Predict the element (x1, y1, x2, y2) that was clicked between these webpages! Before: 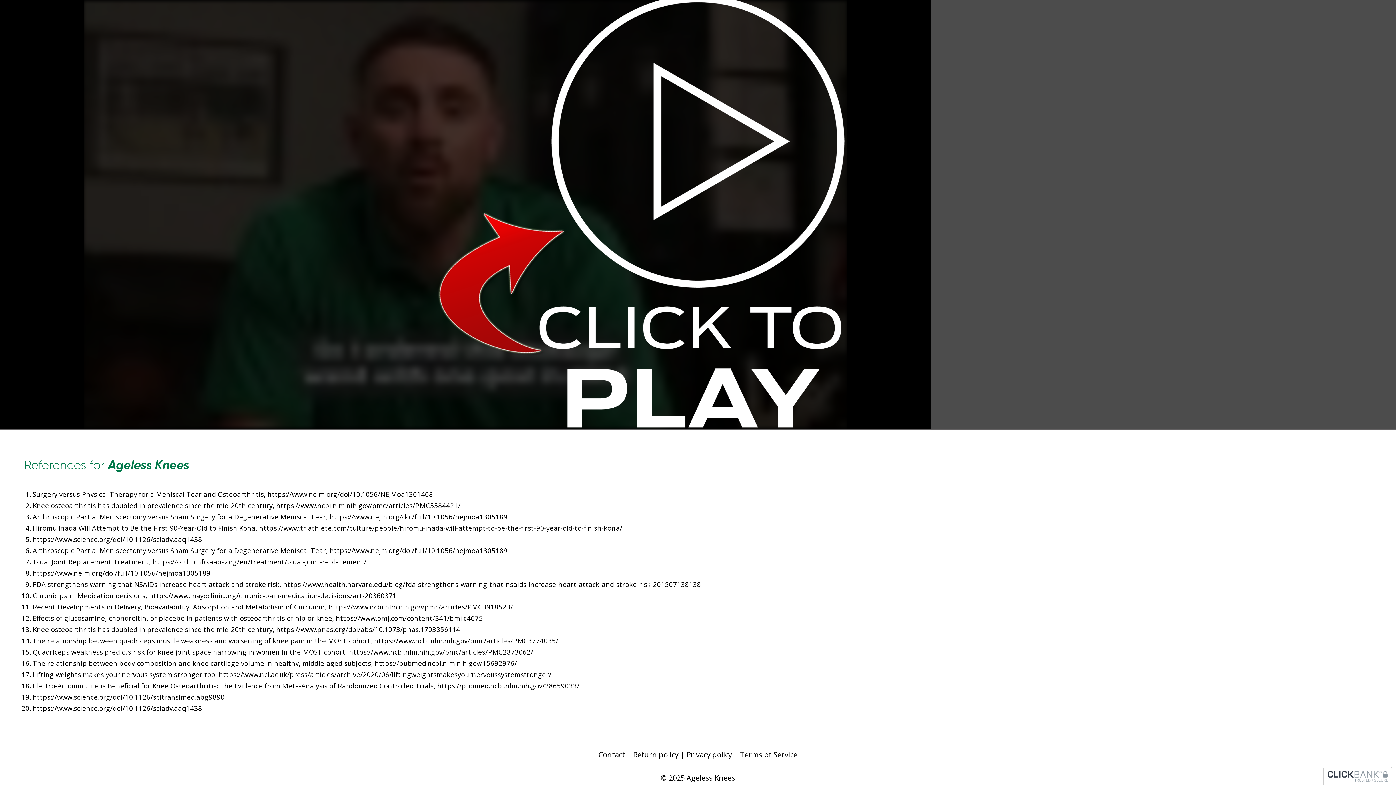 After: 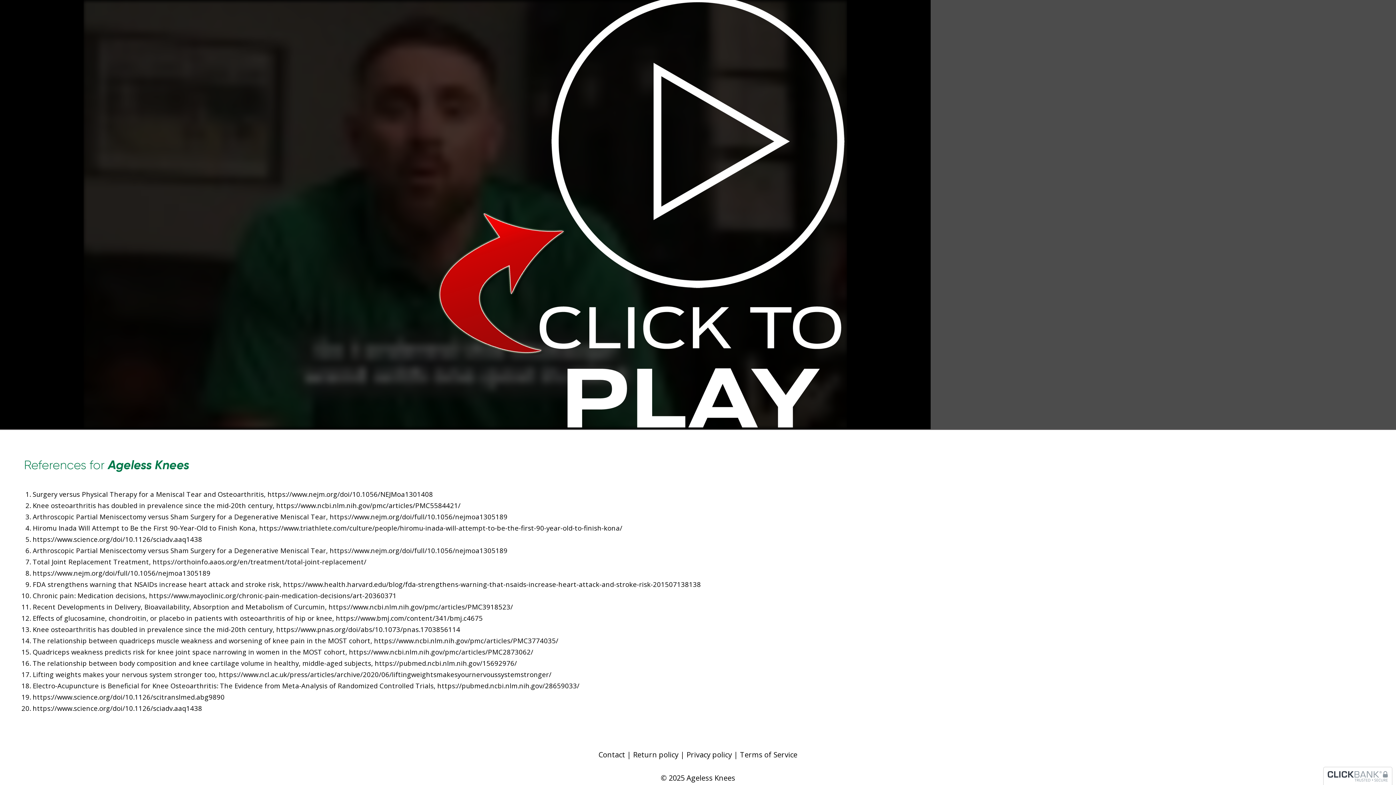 Action: bbox: (598, 750, 625, 759) label: Contact